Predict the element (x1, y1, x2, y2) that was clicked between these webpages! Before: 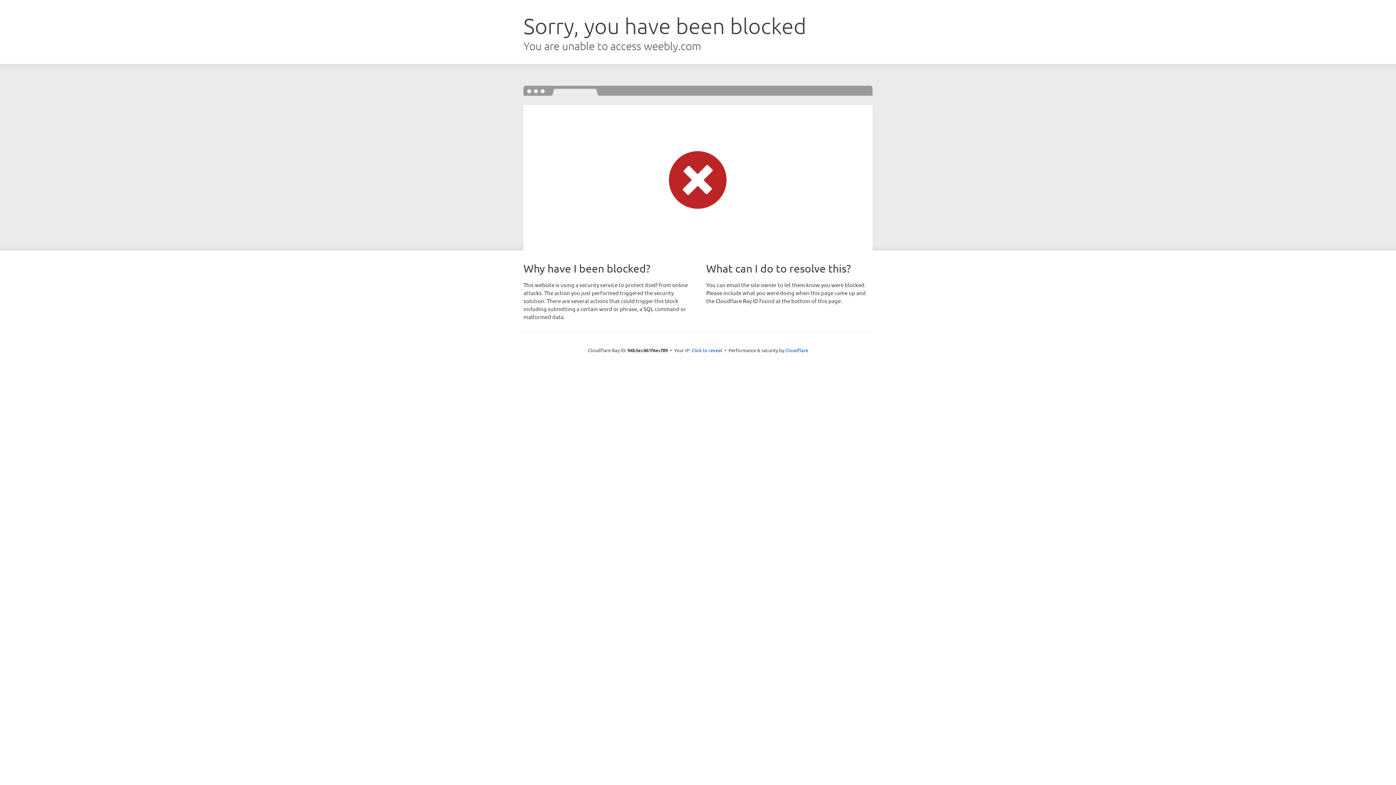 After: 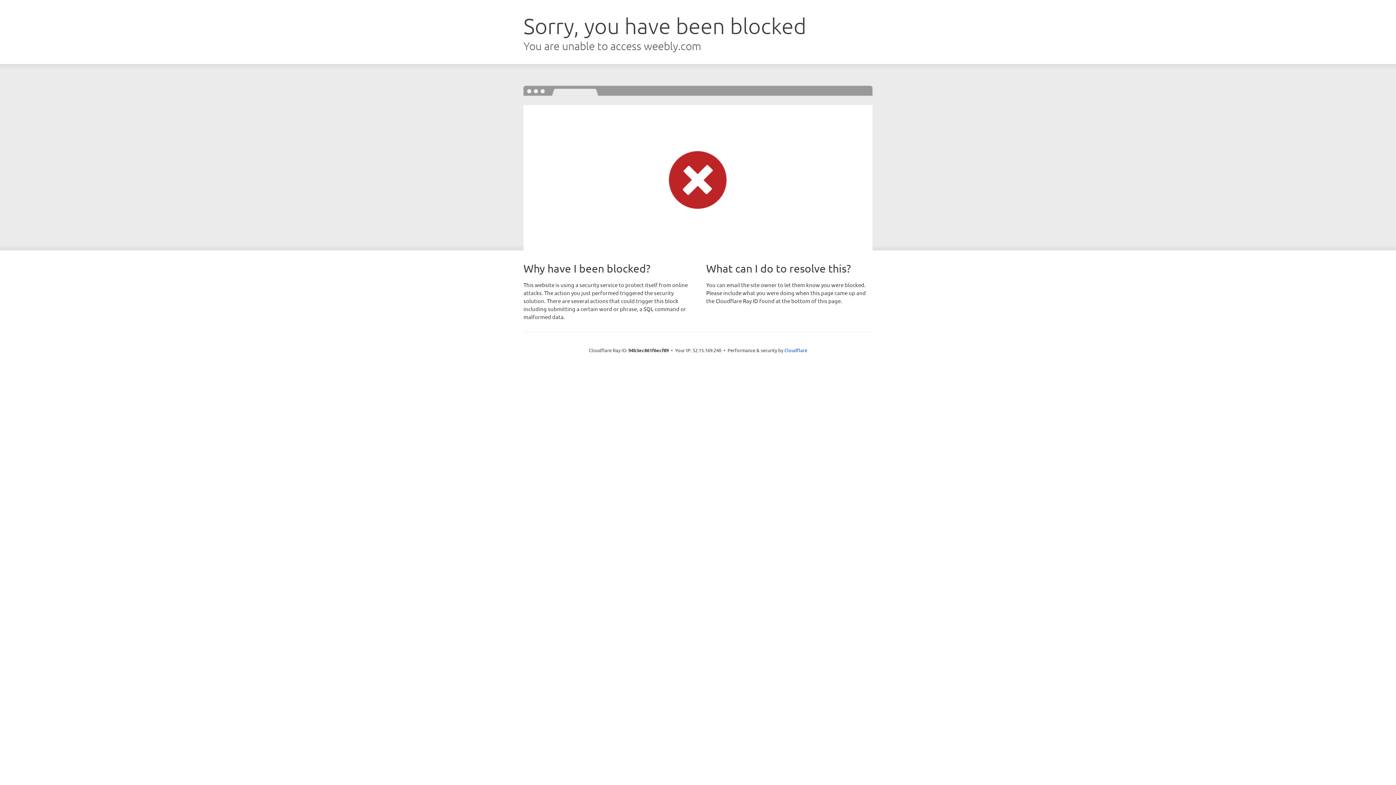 Action: label: Click to reveal bbox: (691, 346, 722, 353)